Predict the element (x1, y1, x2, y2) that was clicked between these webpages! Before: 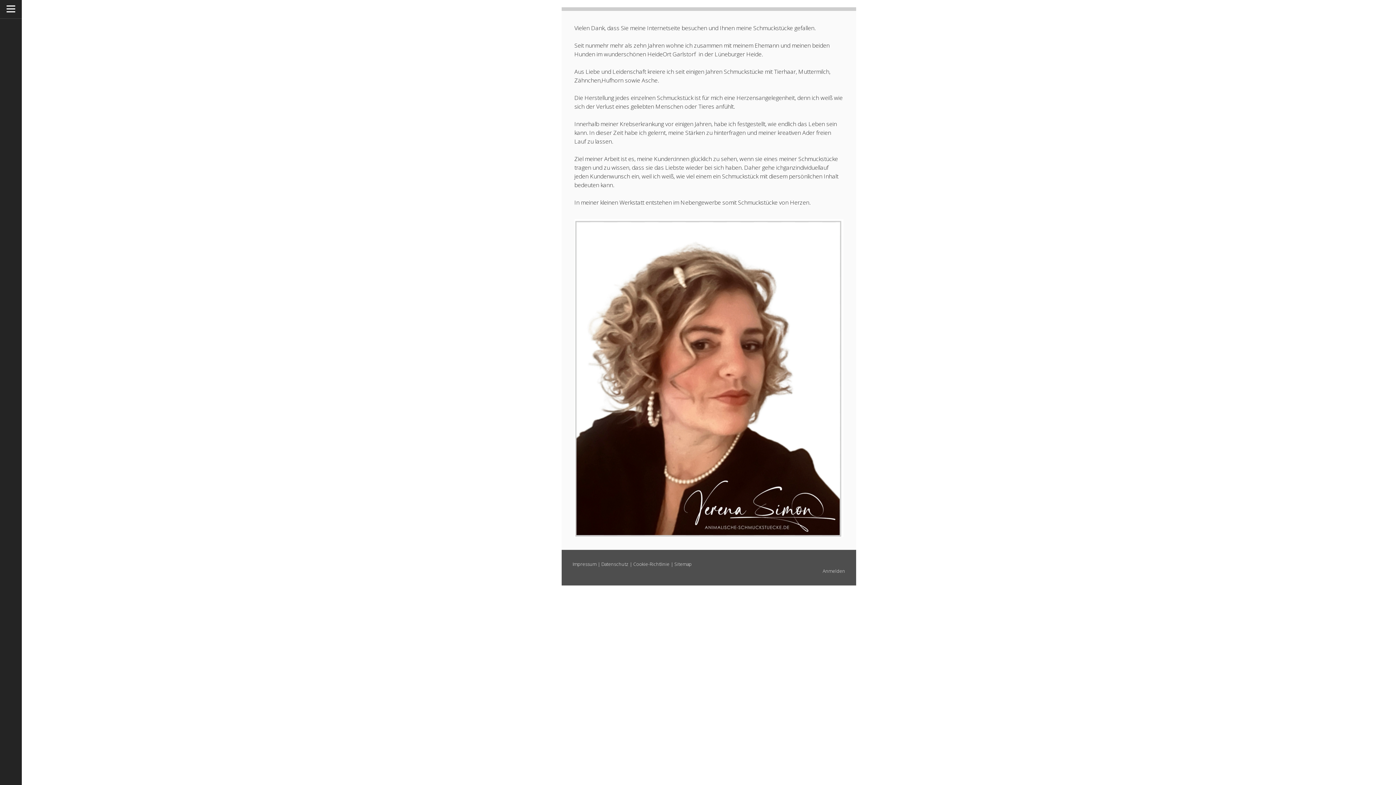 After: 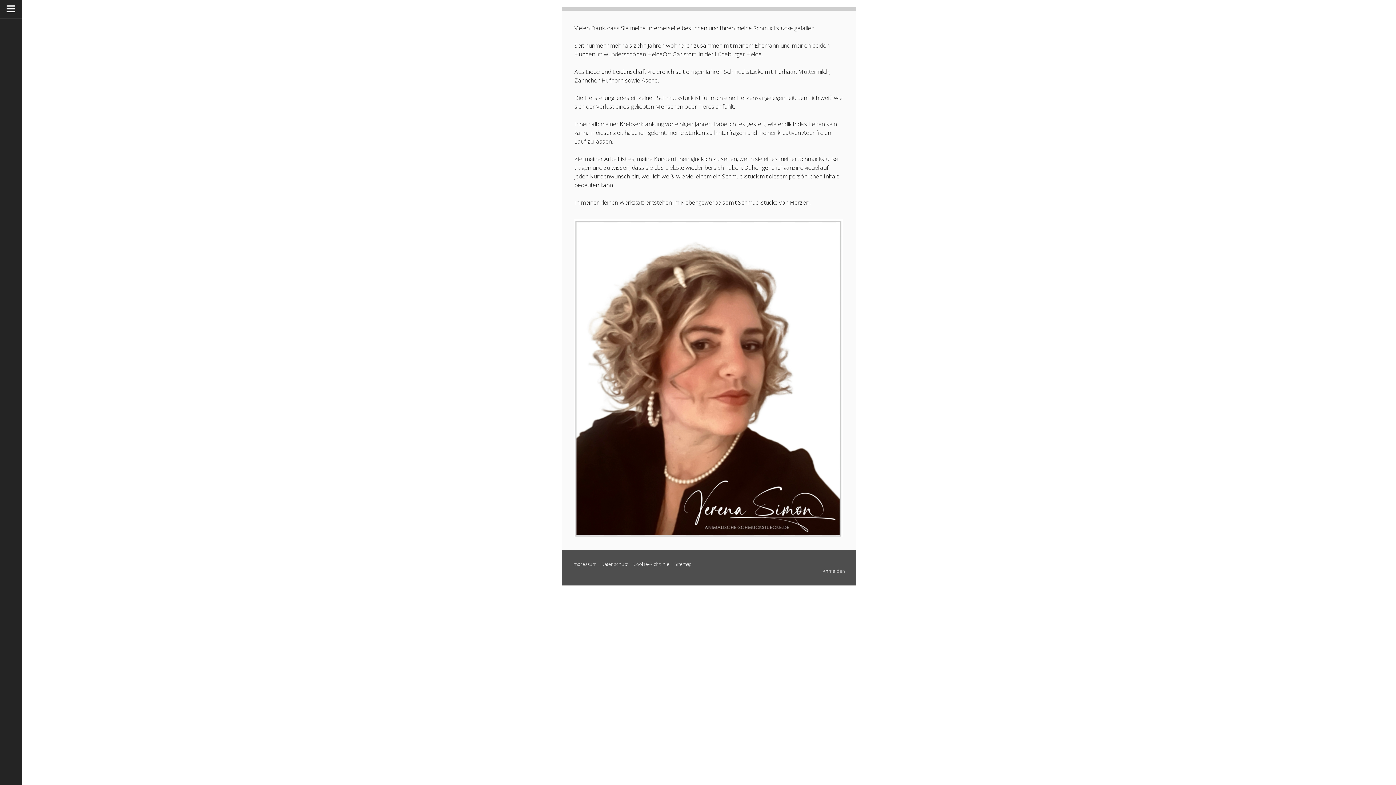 Action: label: Cookie-Richtlinie bbox: (633, 560, 669, 567)